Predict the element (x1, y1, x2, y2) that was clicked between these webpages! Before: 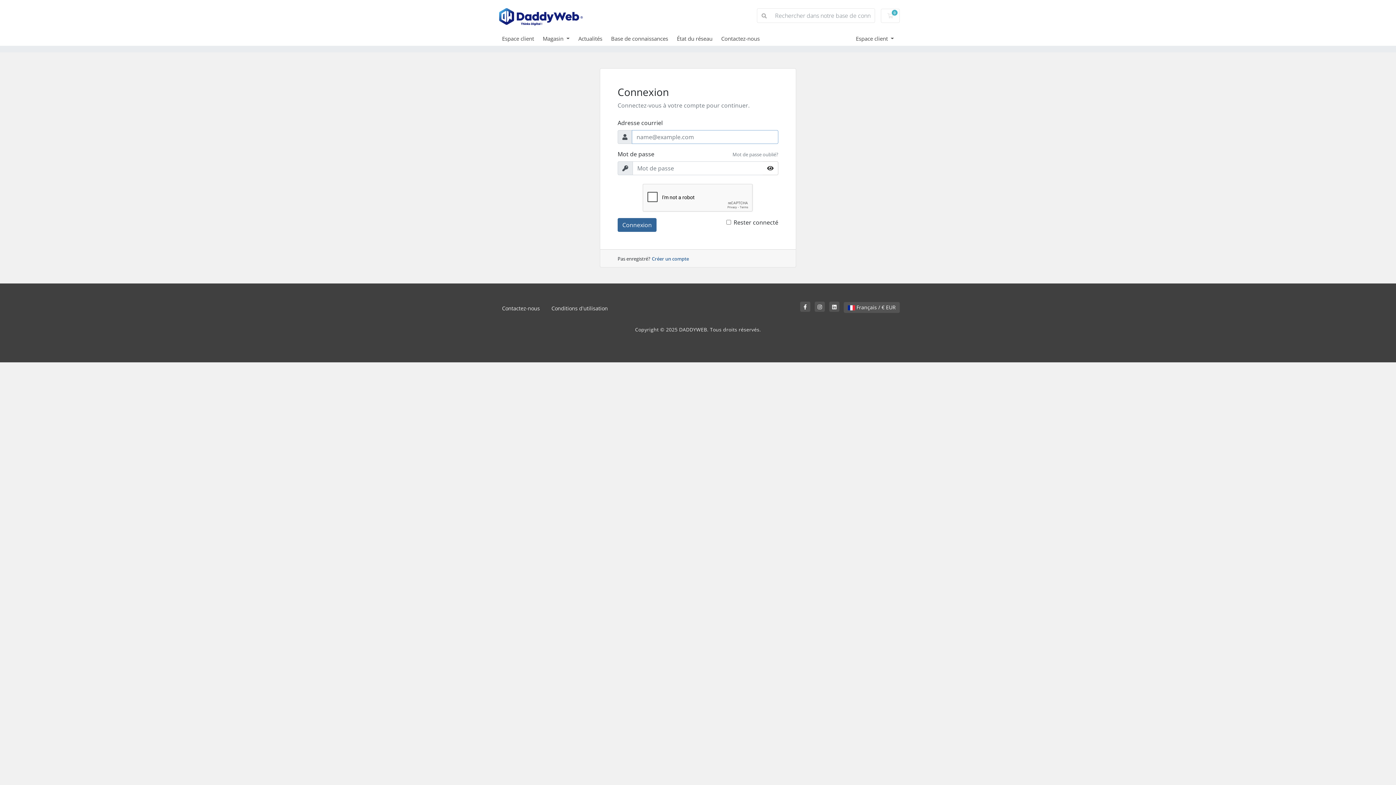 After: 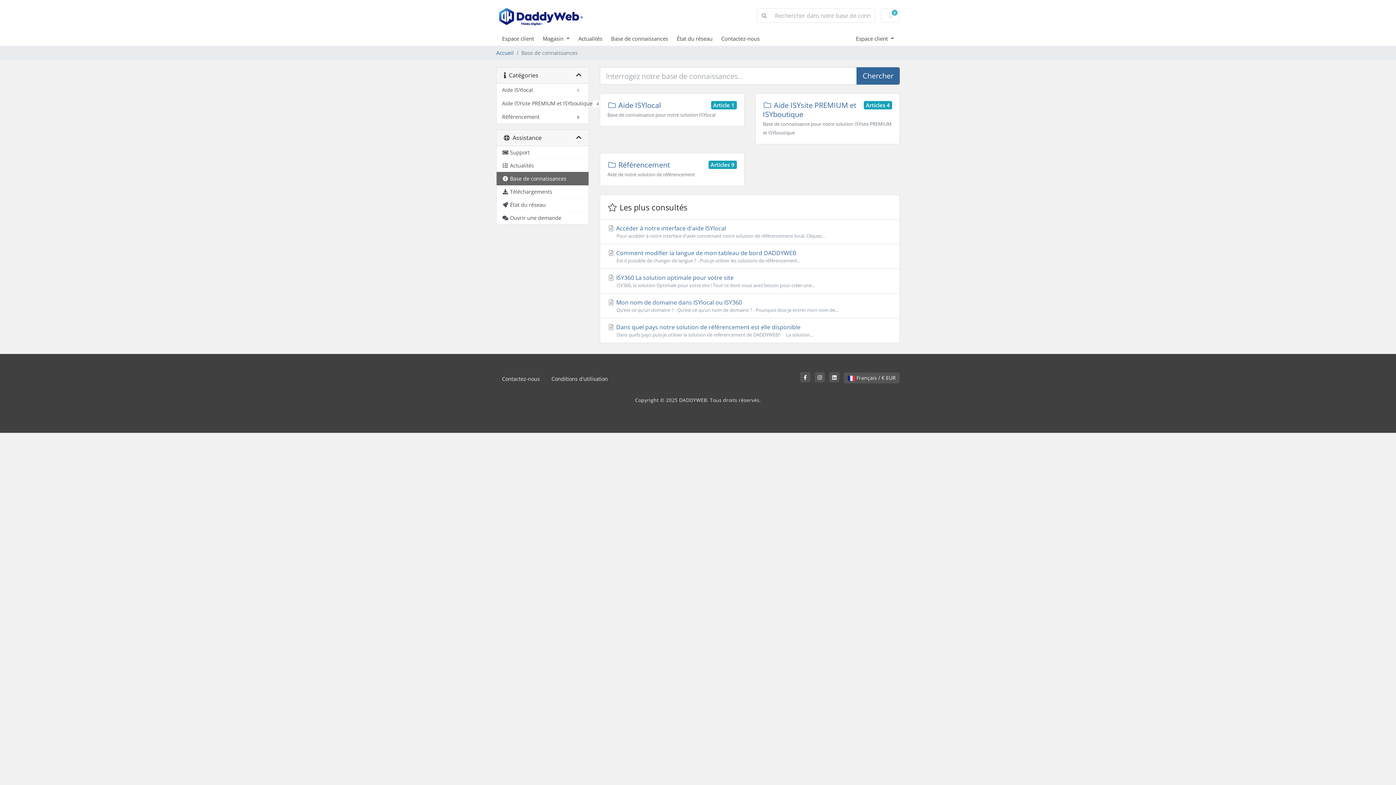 Action: label: Base de connaissances bbox: (611, 34, 677, 42)